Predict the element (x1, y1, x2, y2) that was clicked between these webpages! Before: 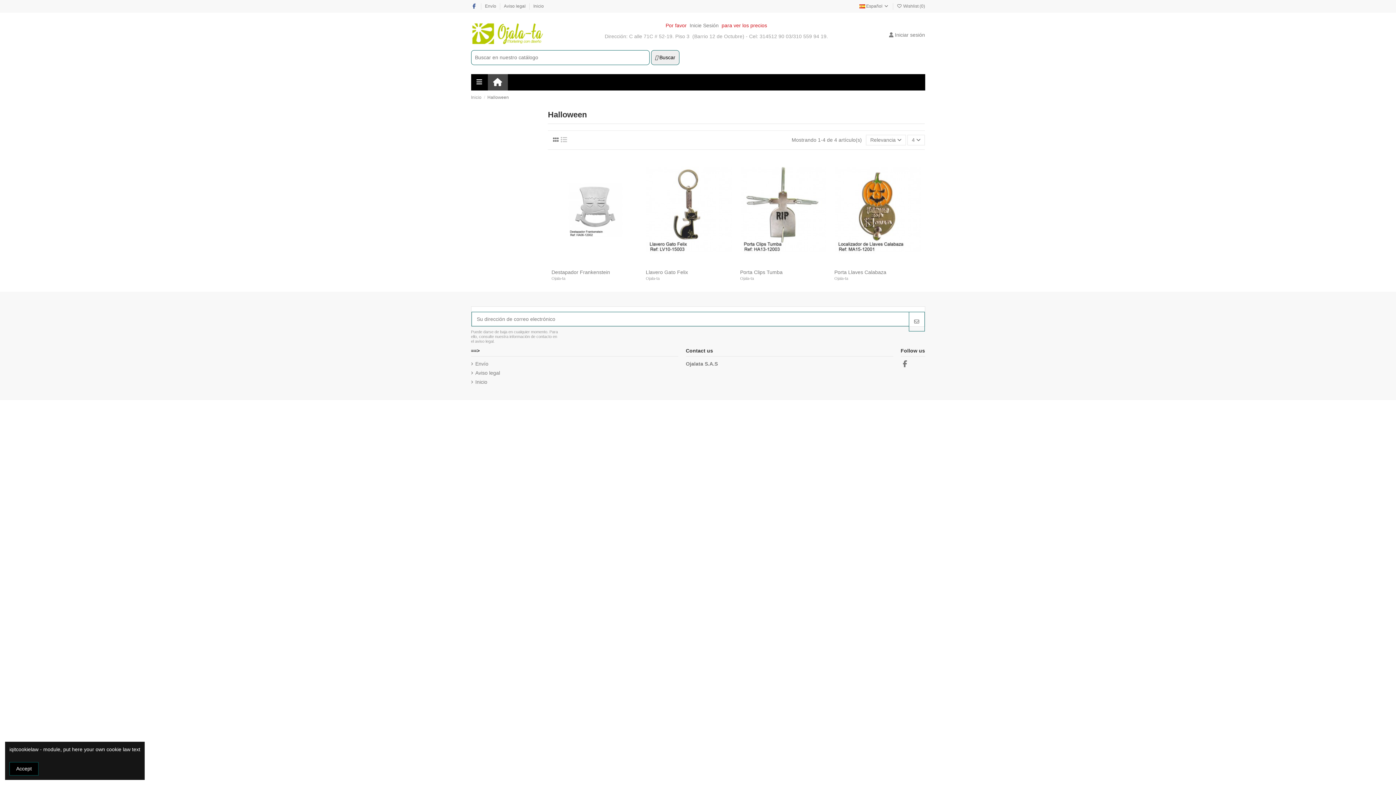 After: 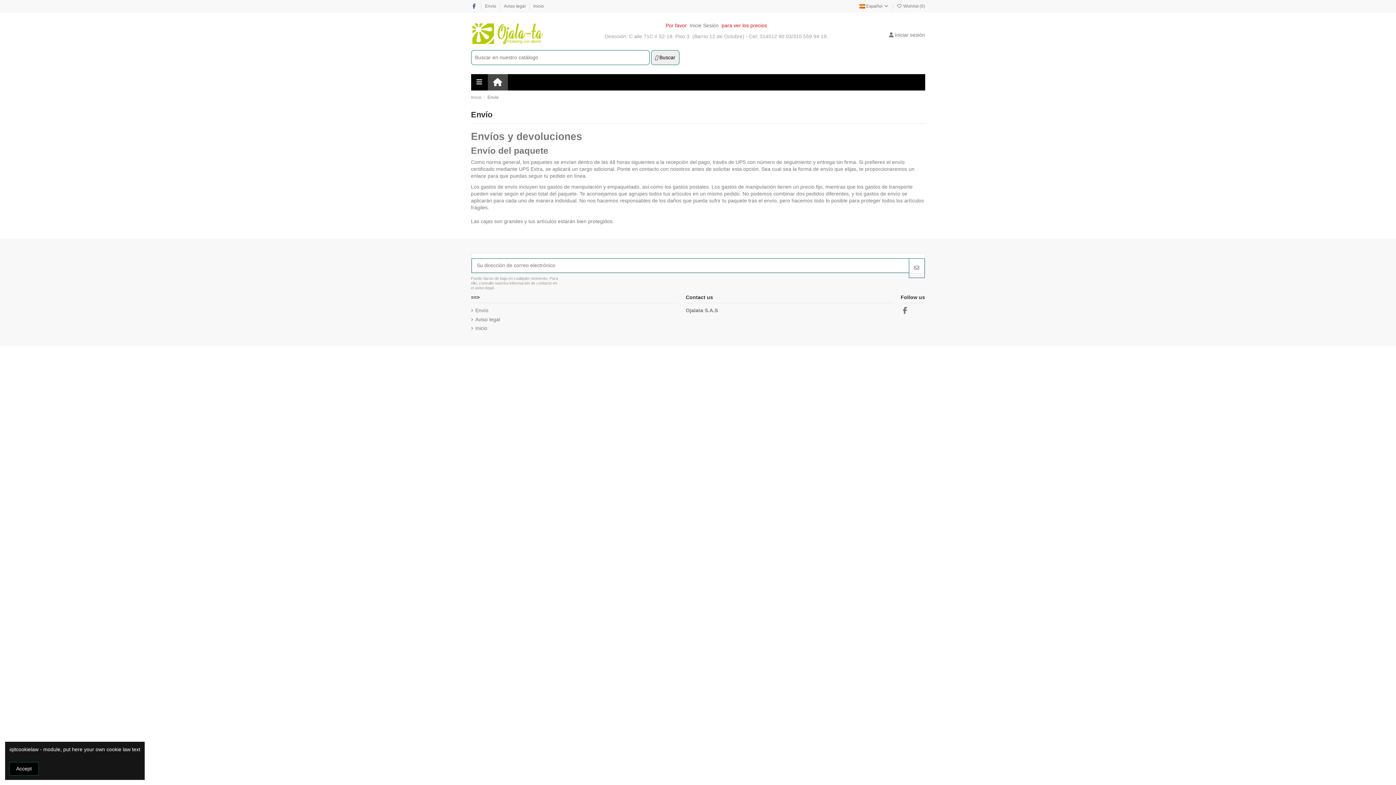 Action: label: Envío bbox: (471, 360, 488, 367)